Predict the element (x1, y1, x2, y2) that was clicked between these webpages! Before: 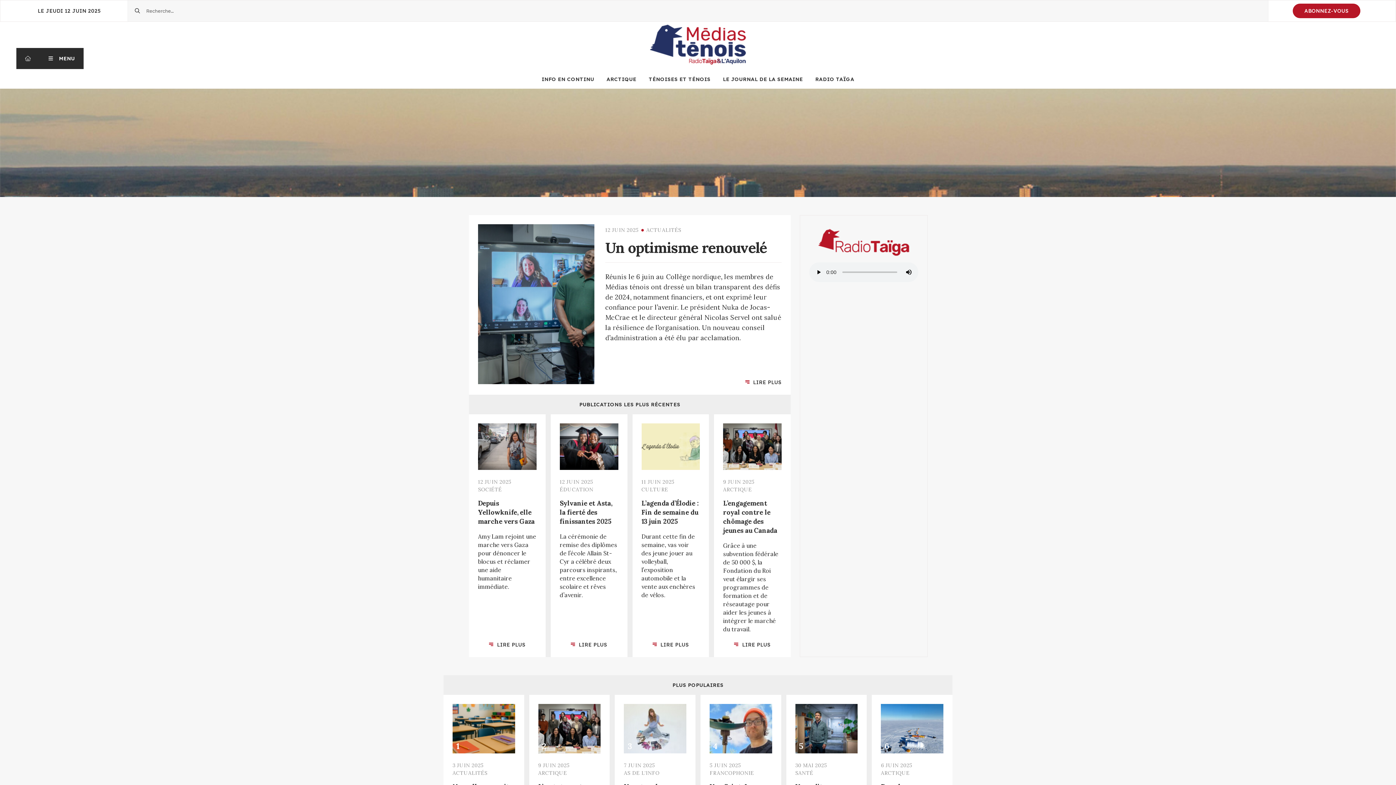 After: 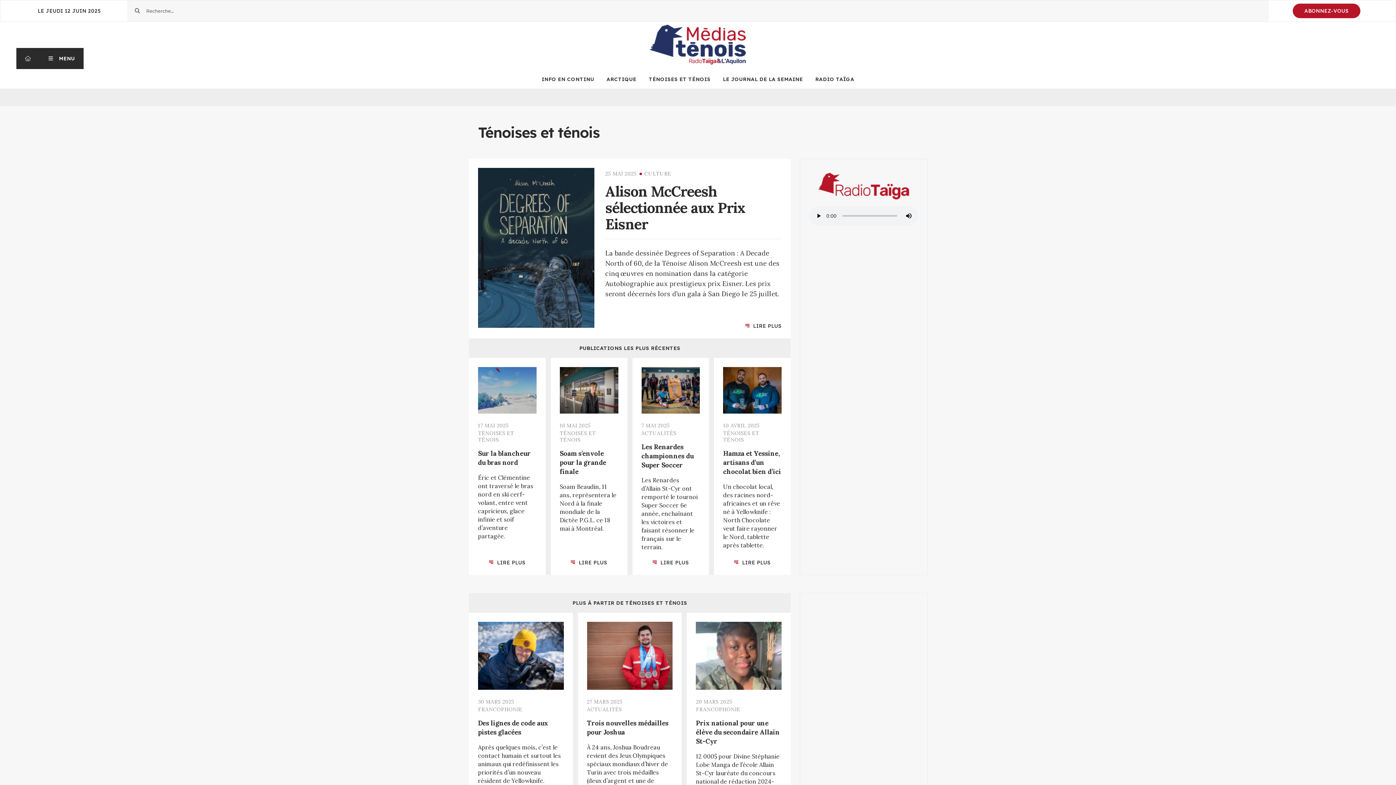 Action: label: TÉNOISES ET TÉNOIS bbox: (648, 76, 710, 82)